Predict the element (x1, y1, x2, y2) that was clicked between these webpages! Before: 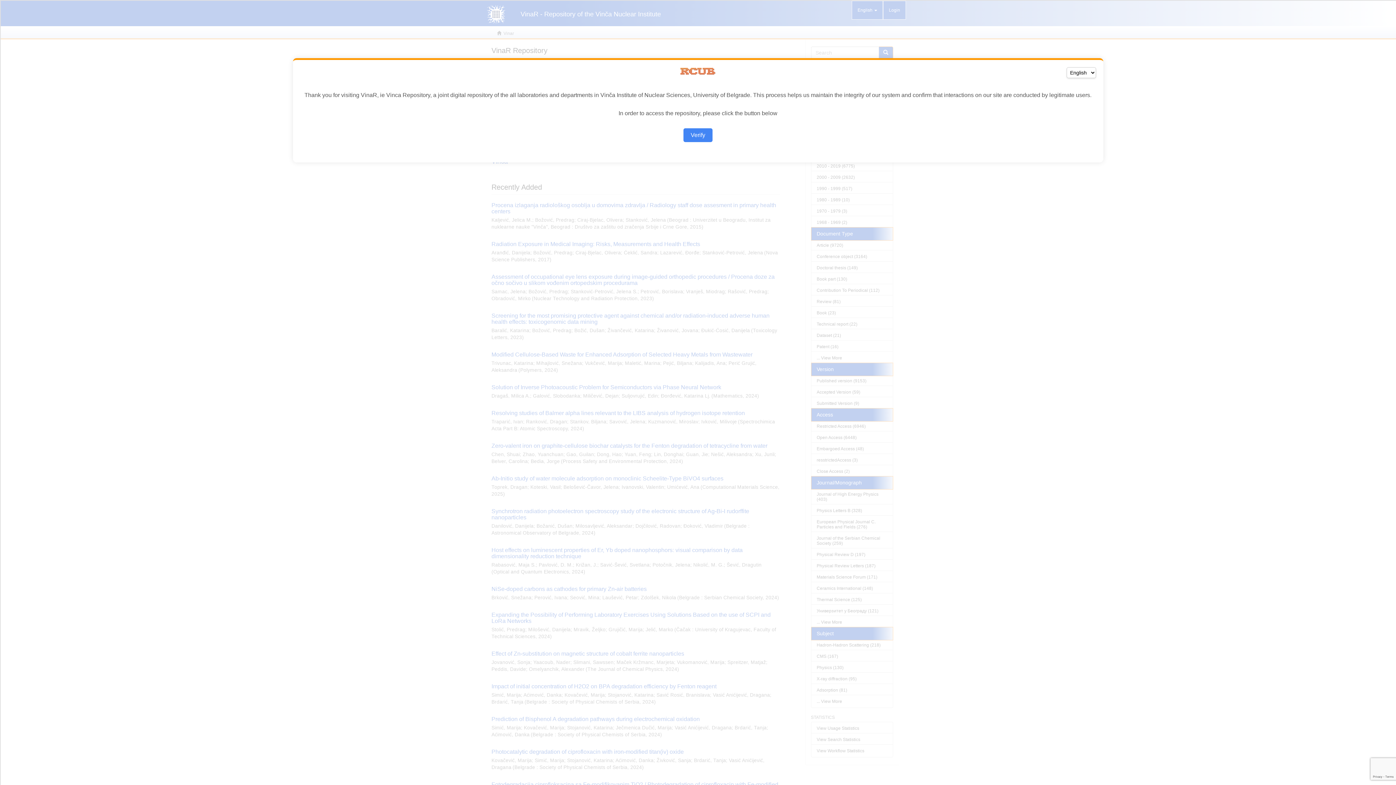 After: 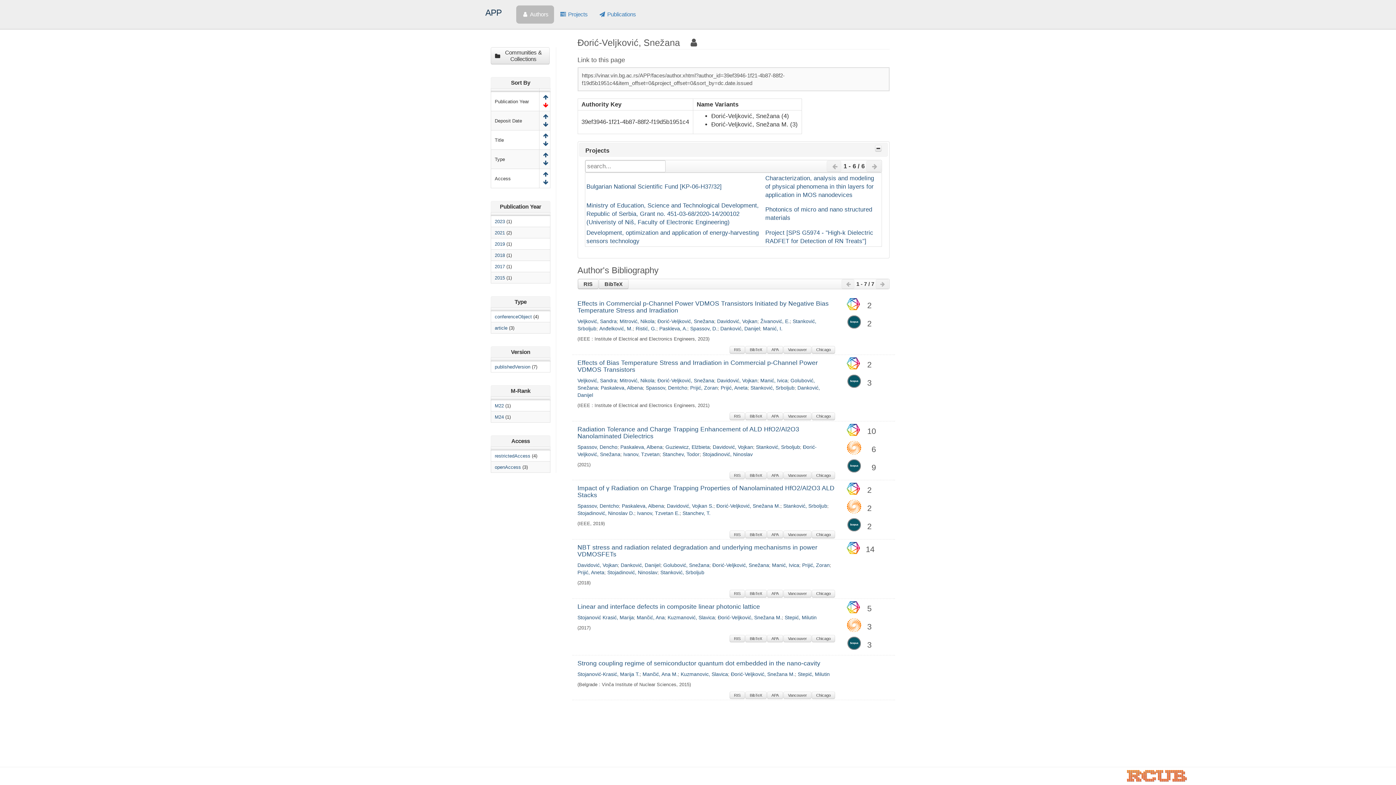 Action: label: Verify bbox: (683, 128, 712, 142)